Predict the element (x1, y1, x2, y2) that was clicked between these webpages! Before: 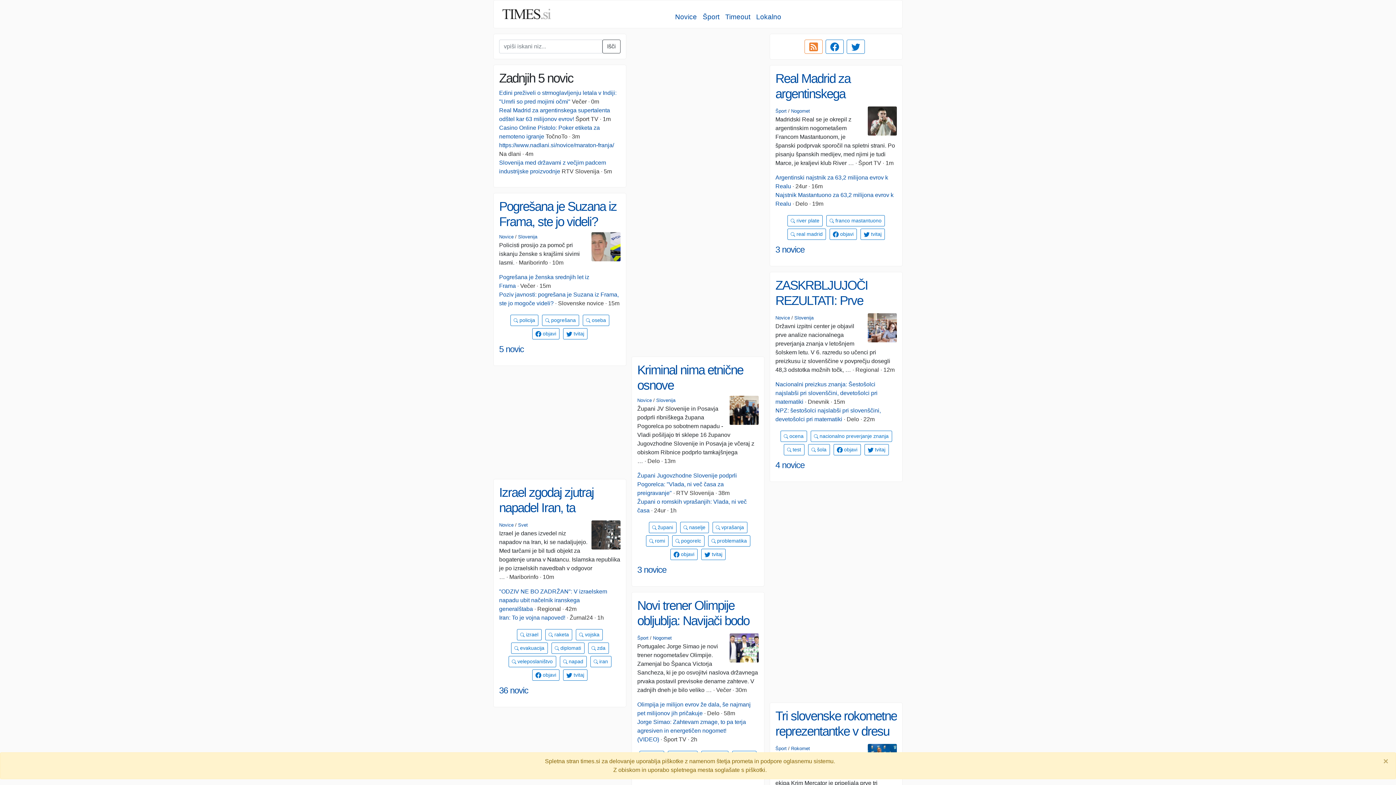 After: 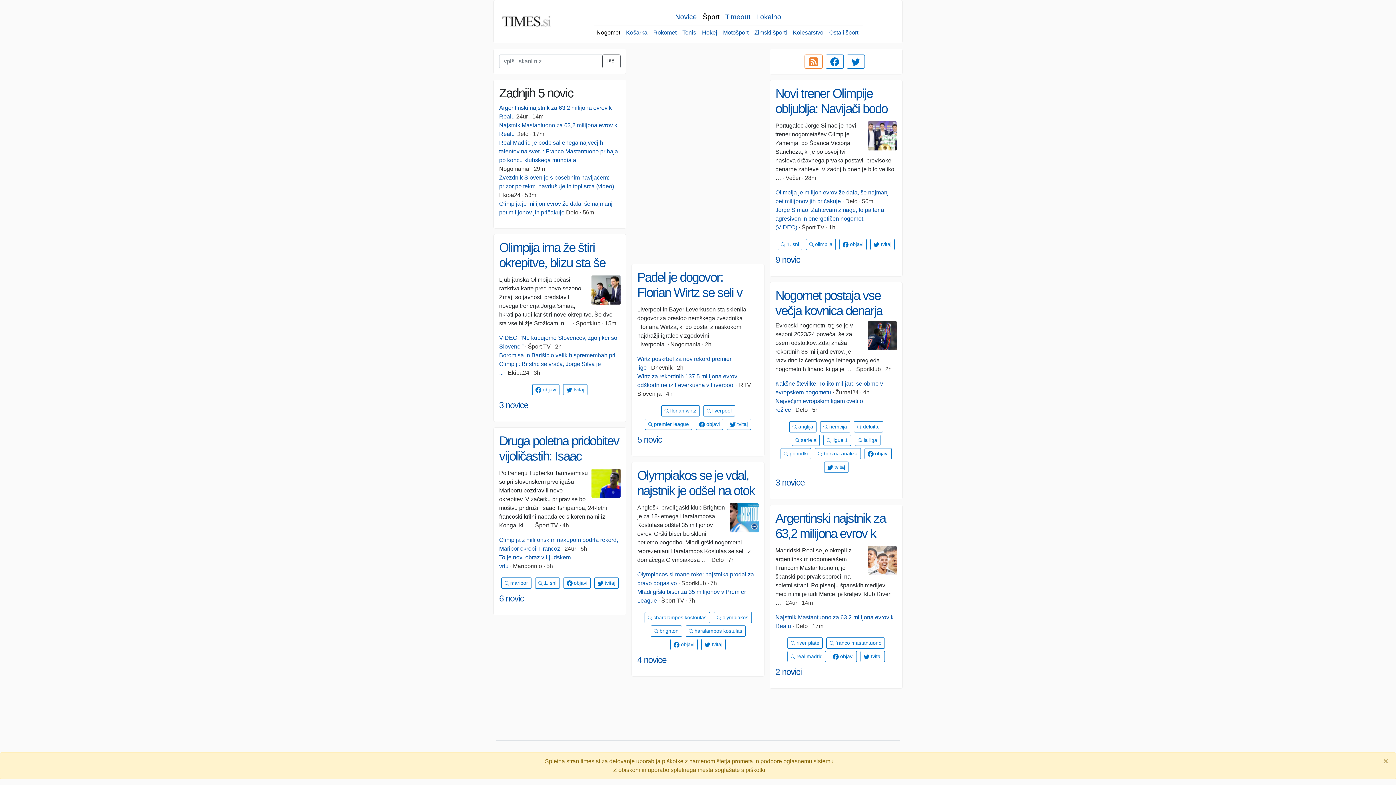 Action: bbox: (791, 108, 810, 113) label: Nogomet